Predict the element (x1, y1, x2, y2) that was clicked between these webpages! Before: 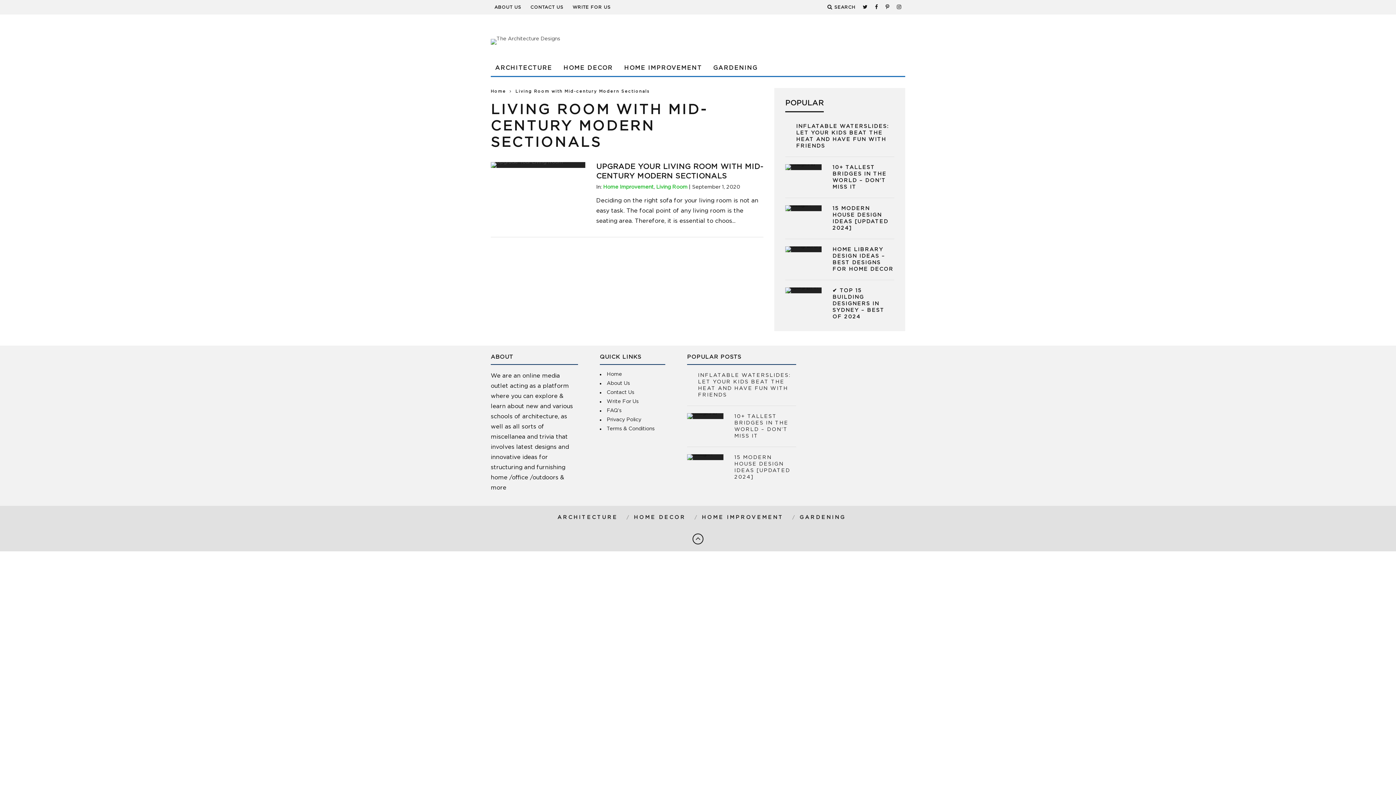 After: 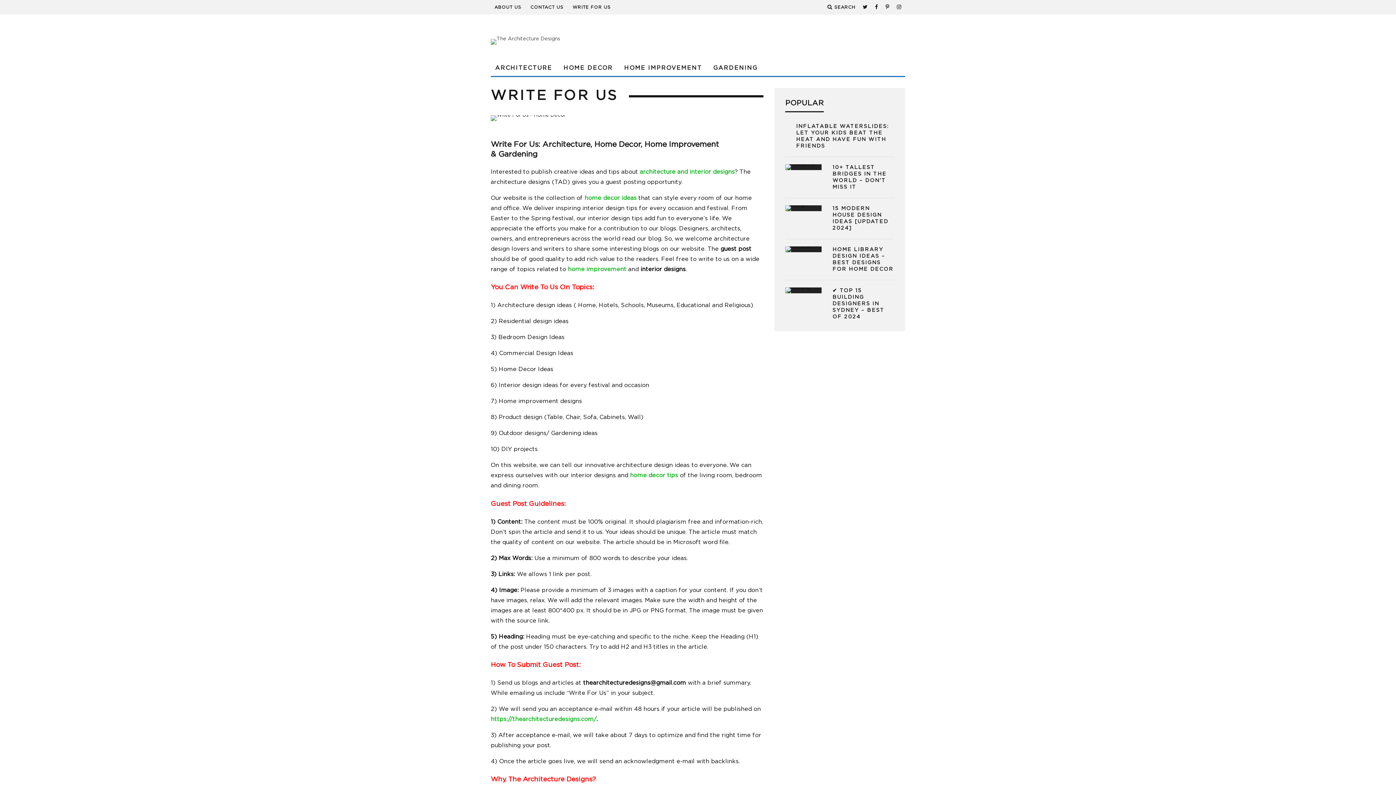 Action: bbox: (572, 0, 610, 14) label: WRITE FOR US